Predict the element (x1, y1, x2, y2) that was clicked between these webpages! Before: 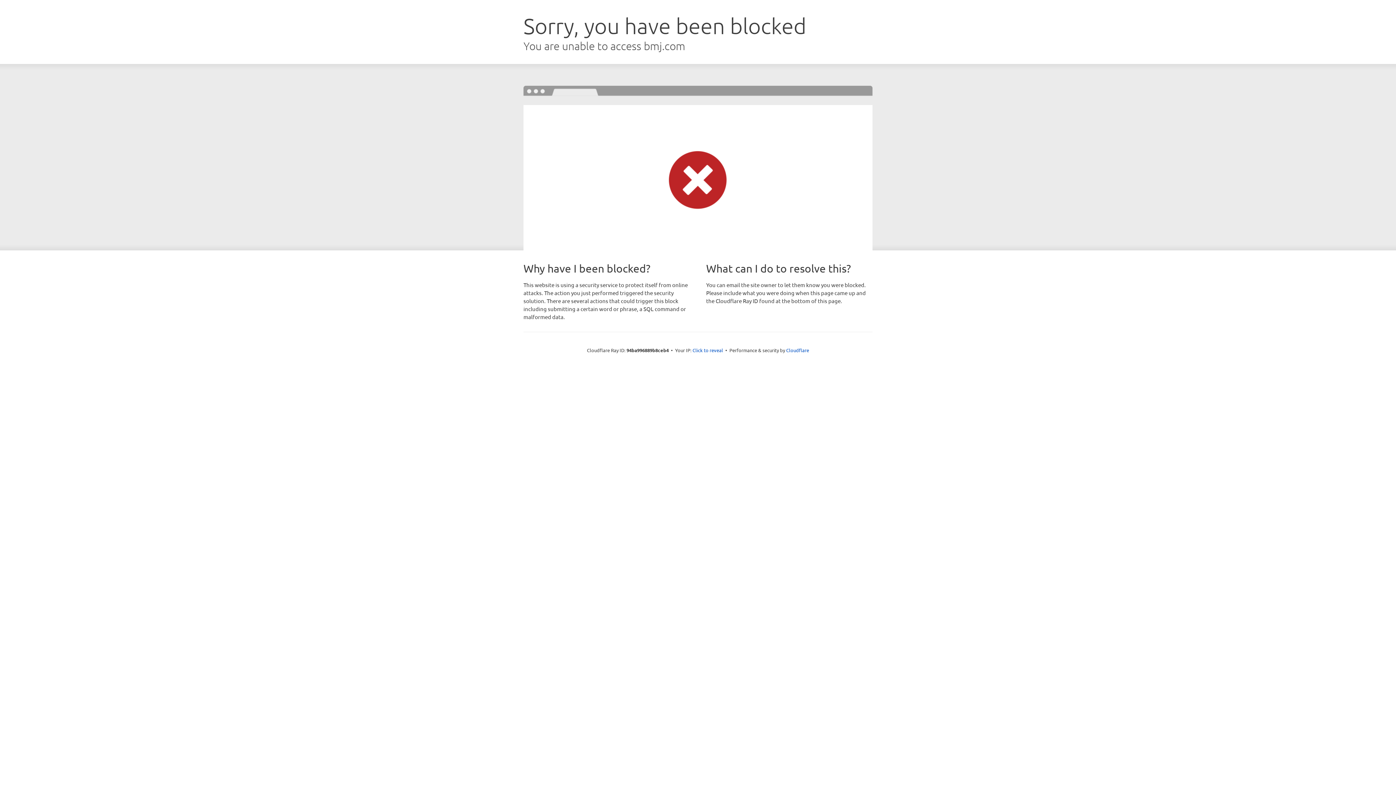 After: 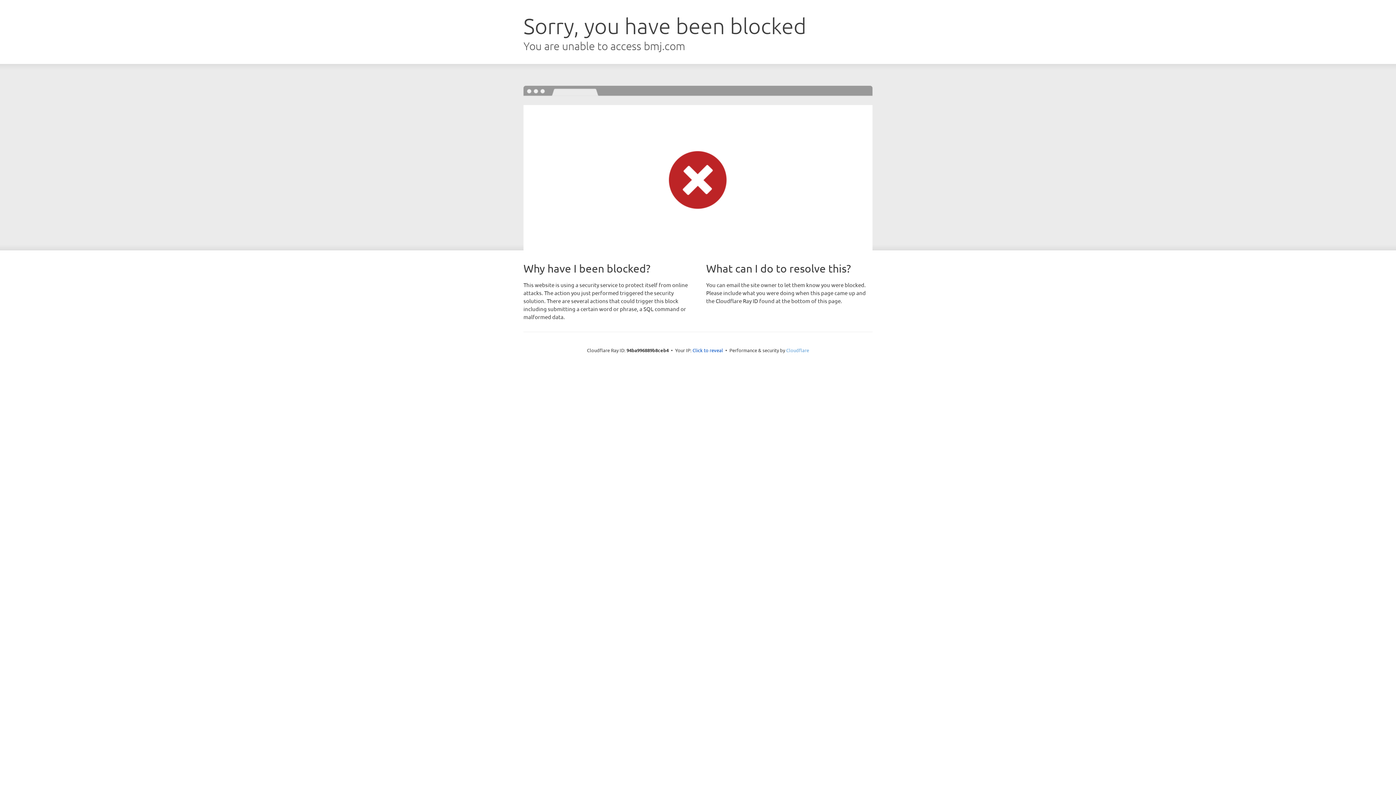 Action: label: Cloudflare bbox: (786, 347, 809, 353)